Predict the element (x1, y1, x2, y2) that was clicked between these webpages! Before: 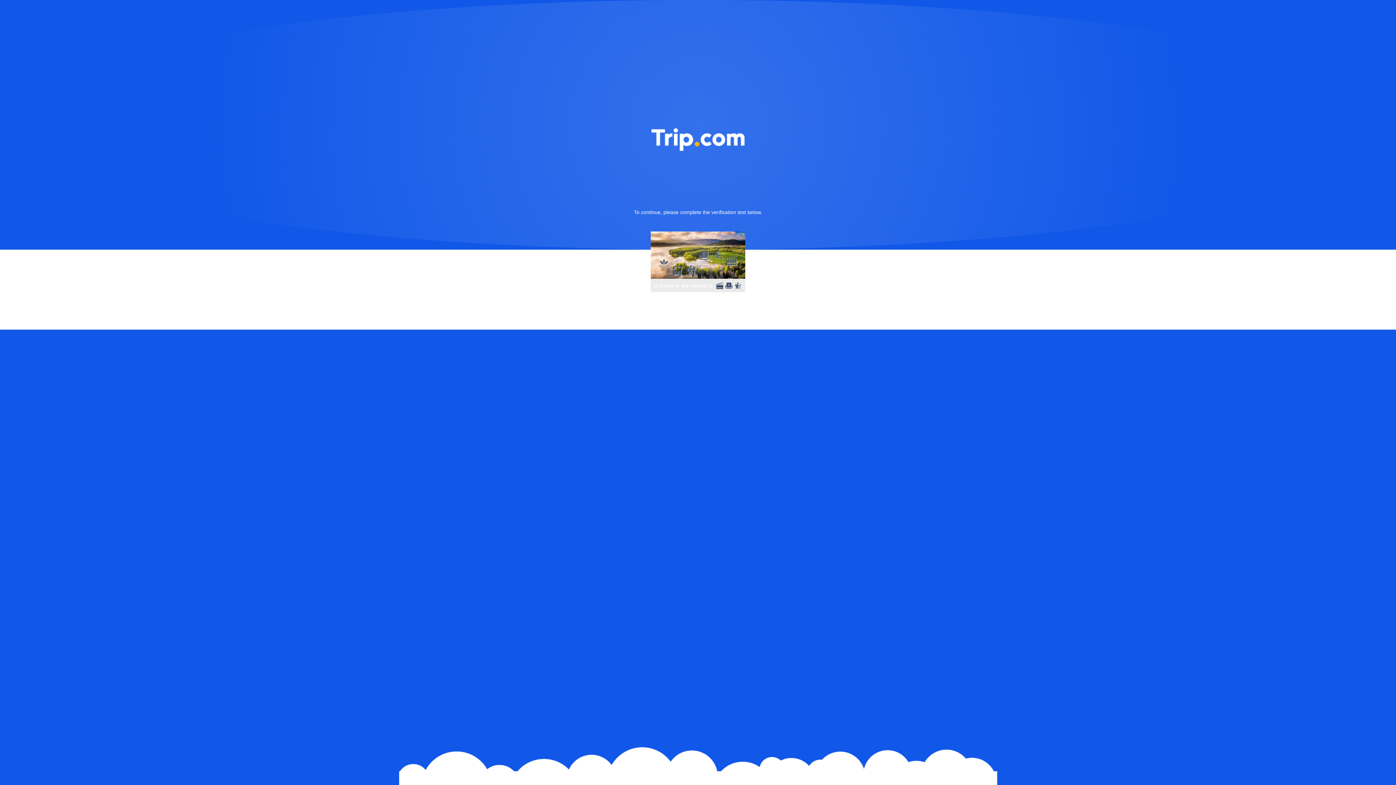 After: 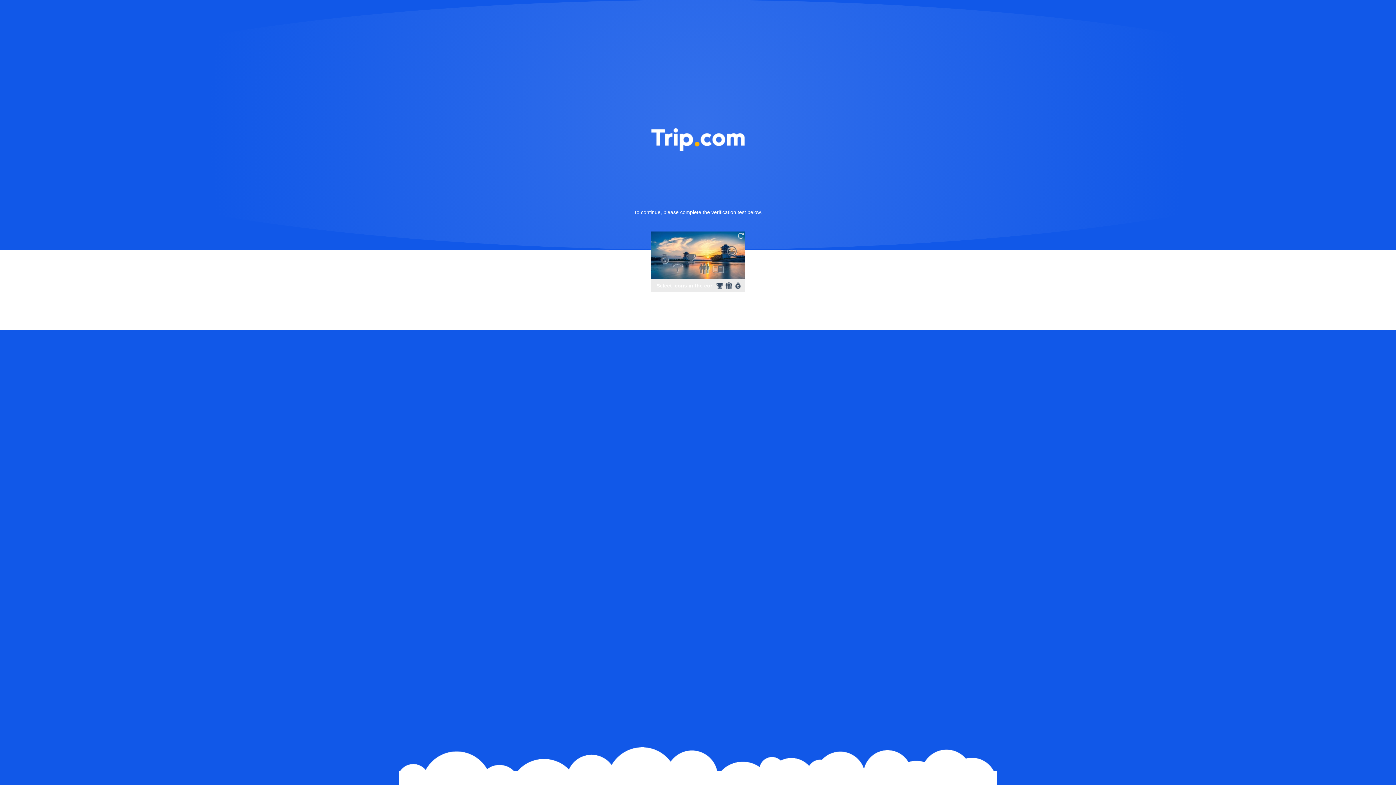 Action: bbox: (736, 231, 745, 240)